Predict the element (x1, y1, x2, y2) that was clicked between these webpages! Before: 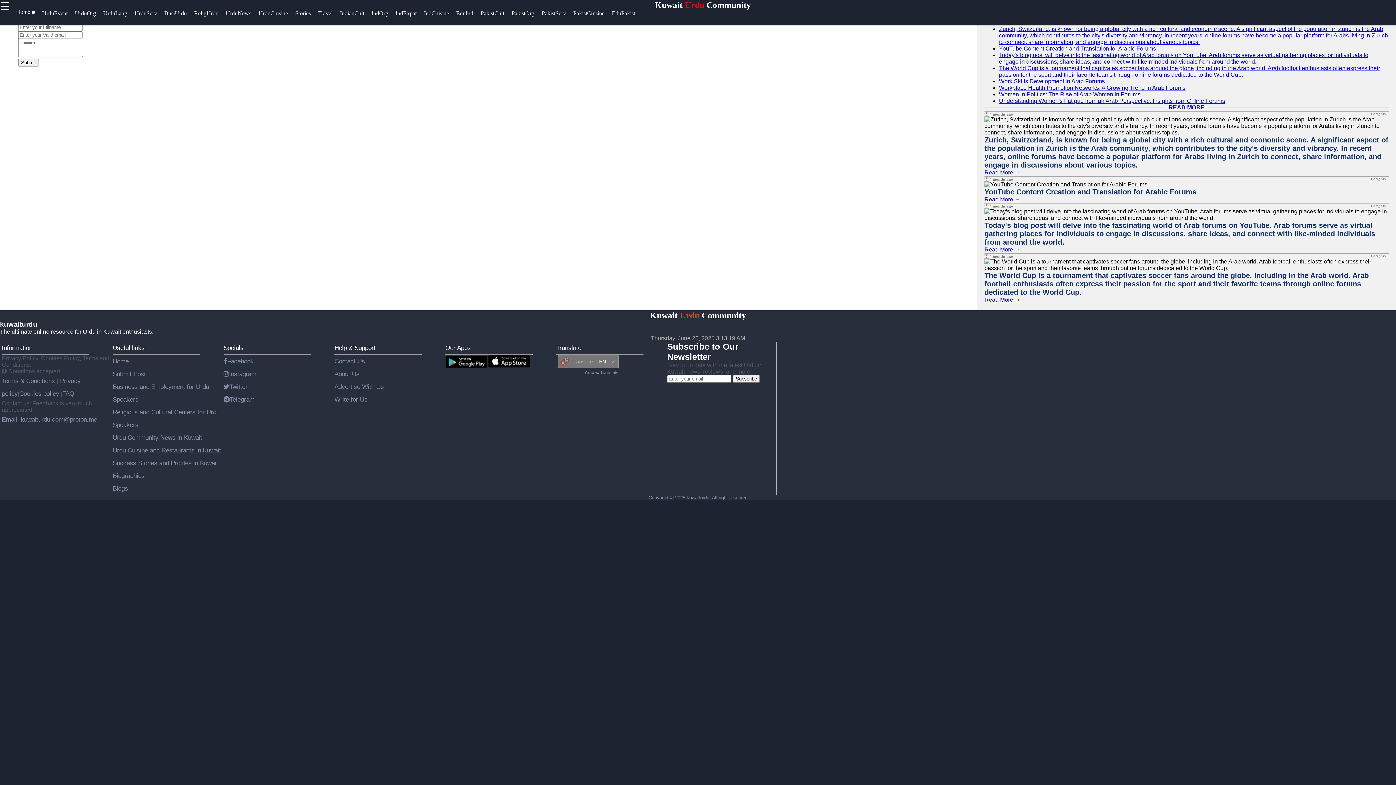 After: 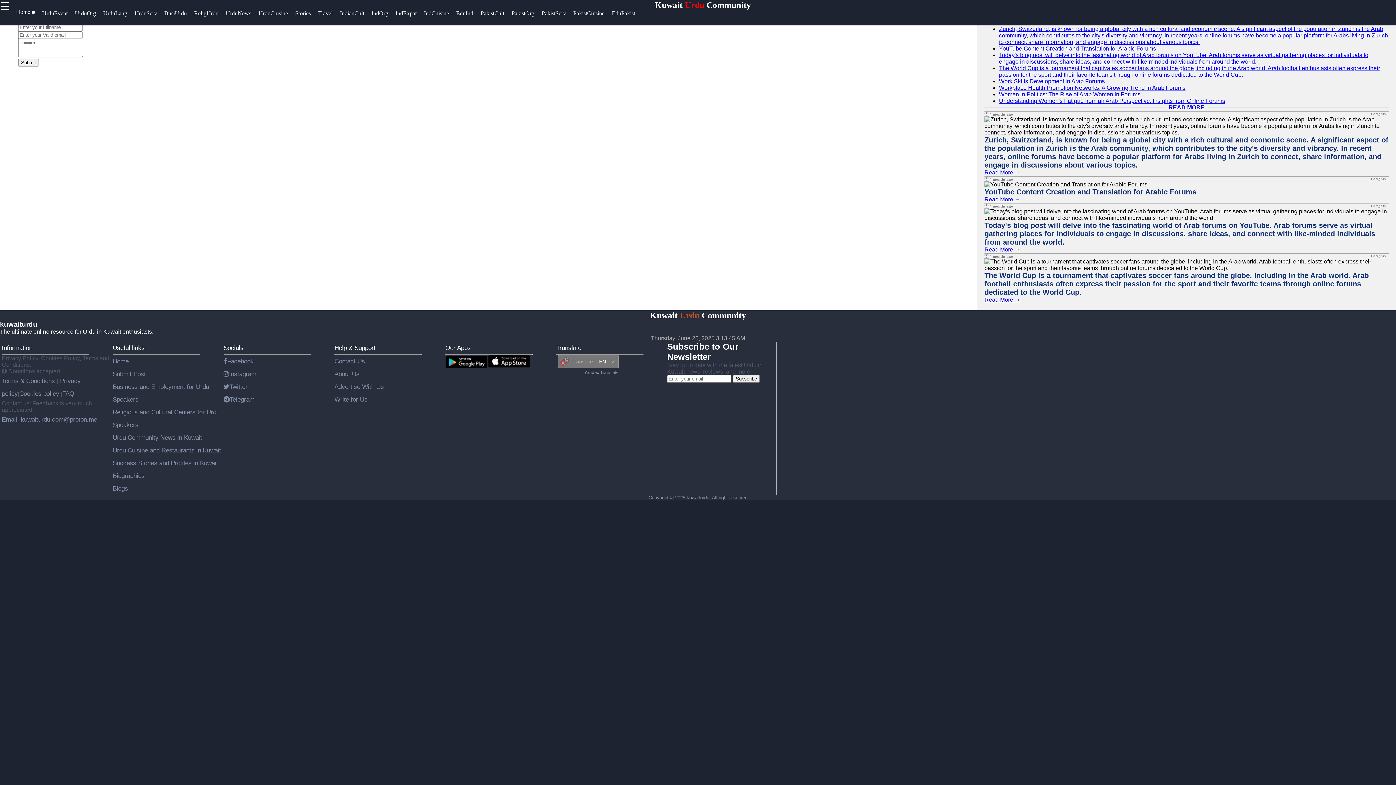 Action: label: Read More → bbox: (984, 196, 1020, 202)